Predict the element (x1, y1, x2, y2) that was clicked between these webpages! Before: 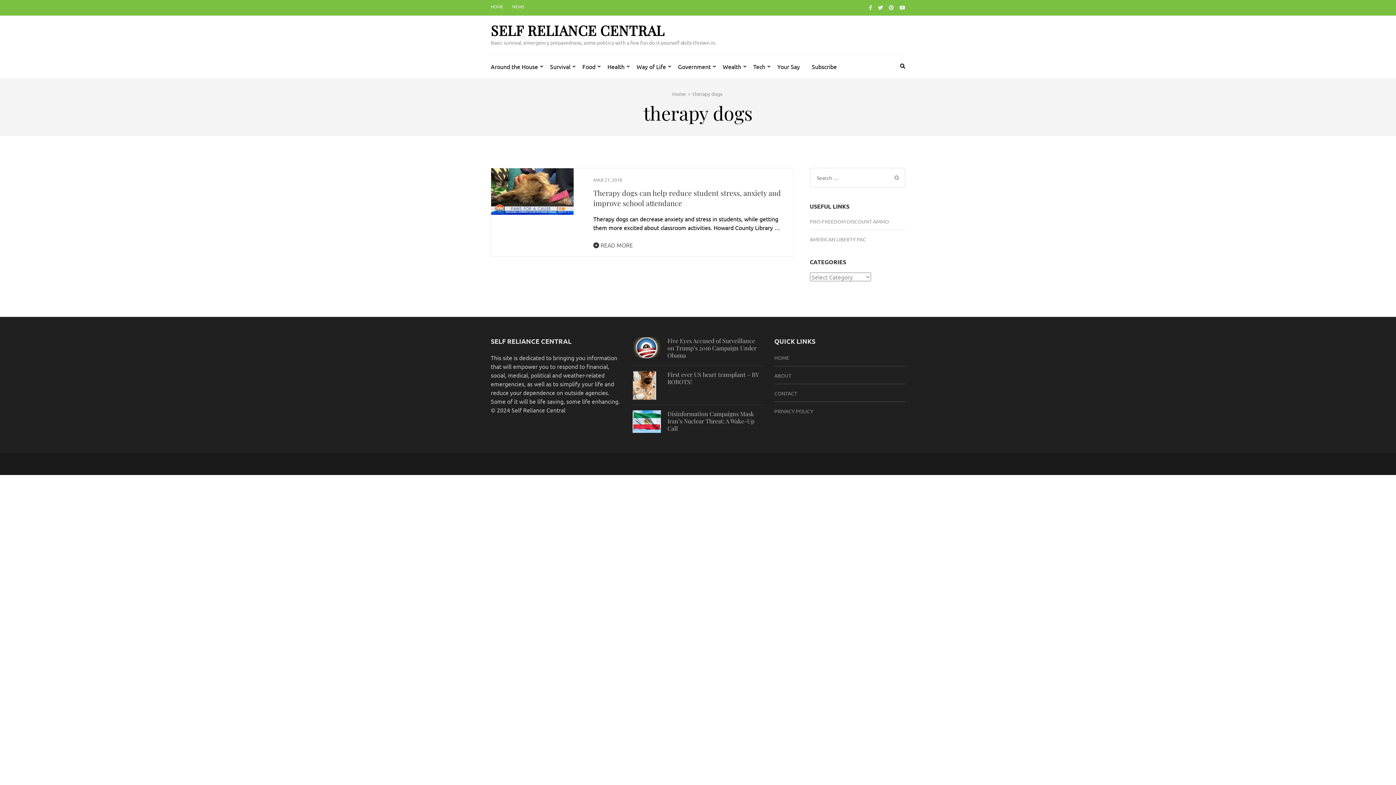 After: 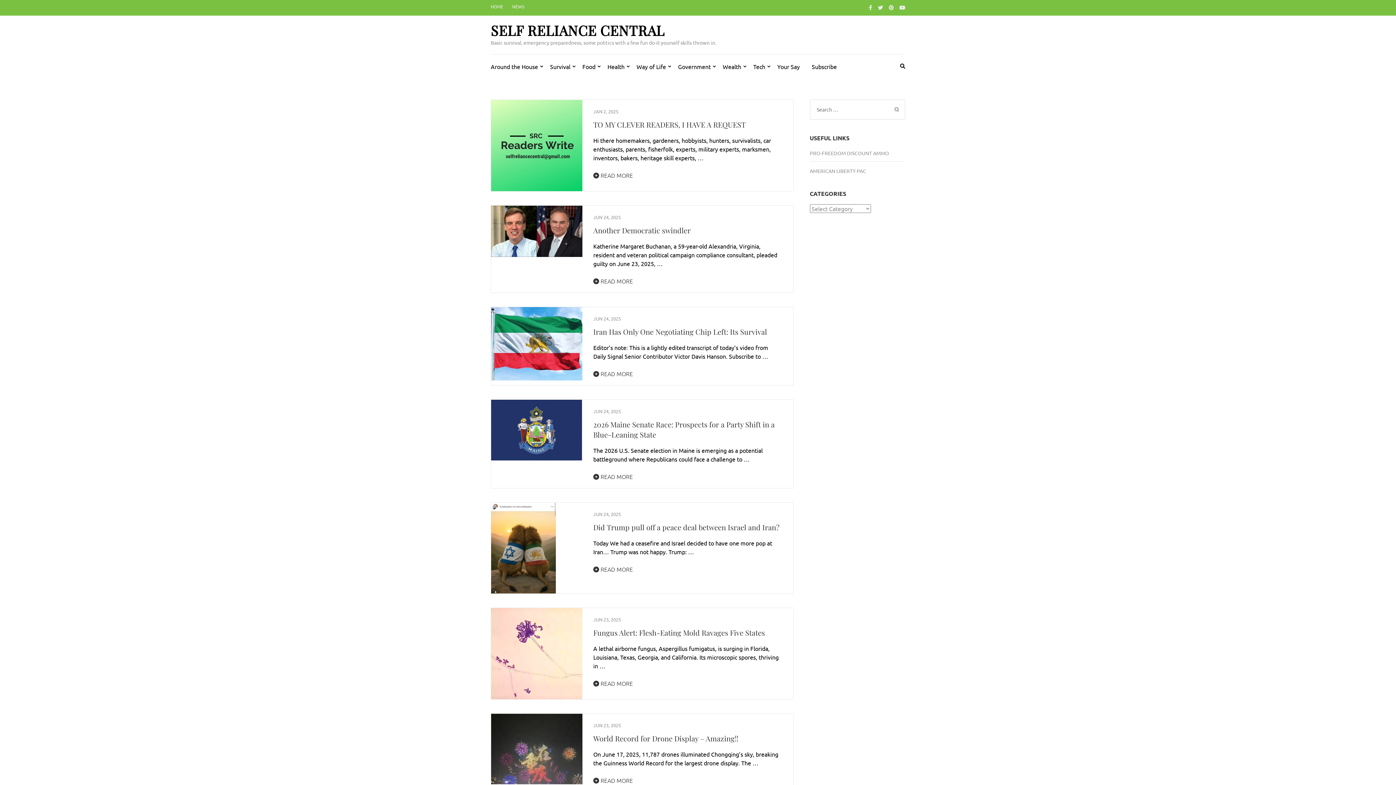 Action: bbox: (672, 90, 686, 97) label: Home